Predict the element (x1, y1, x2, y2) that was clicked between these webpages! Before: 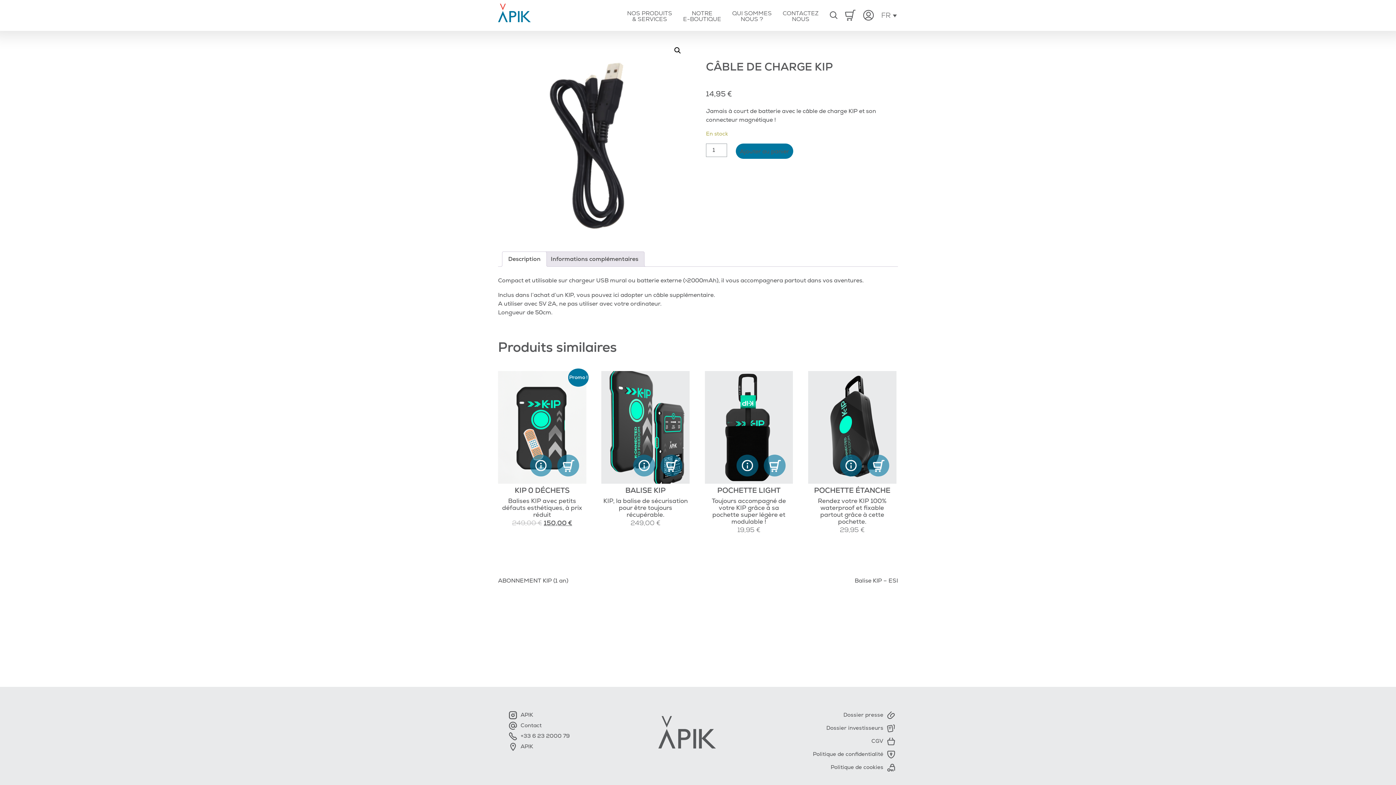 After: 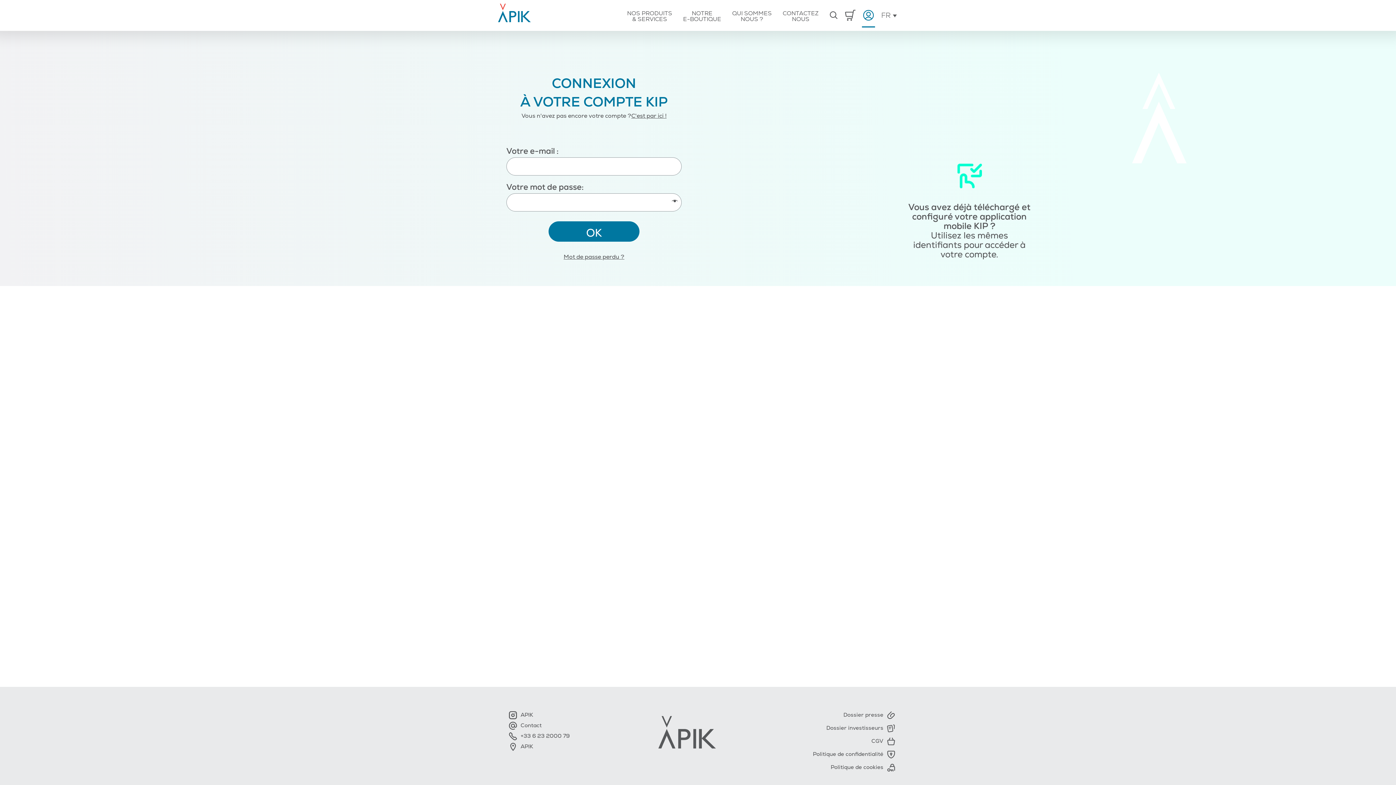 Action: bbox: (863, 7, 874, 23)